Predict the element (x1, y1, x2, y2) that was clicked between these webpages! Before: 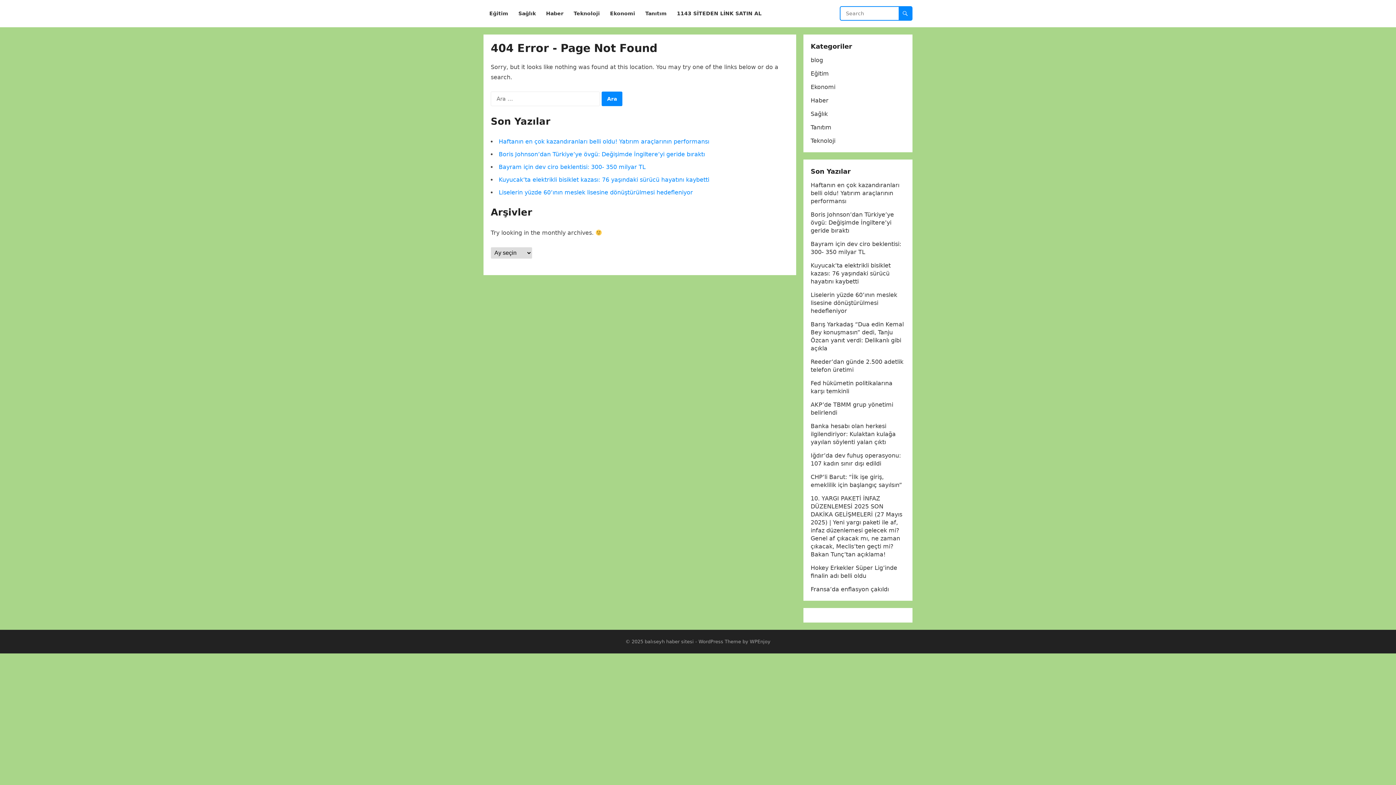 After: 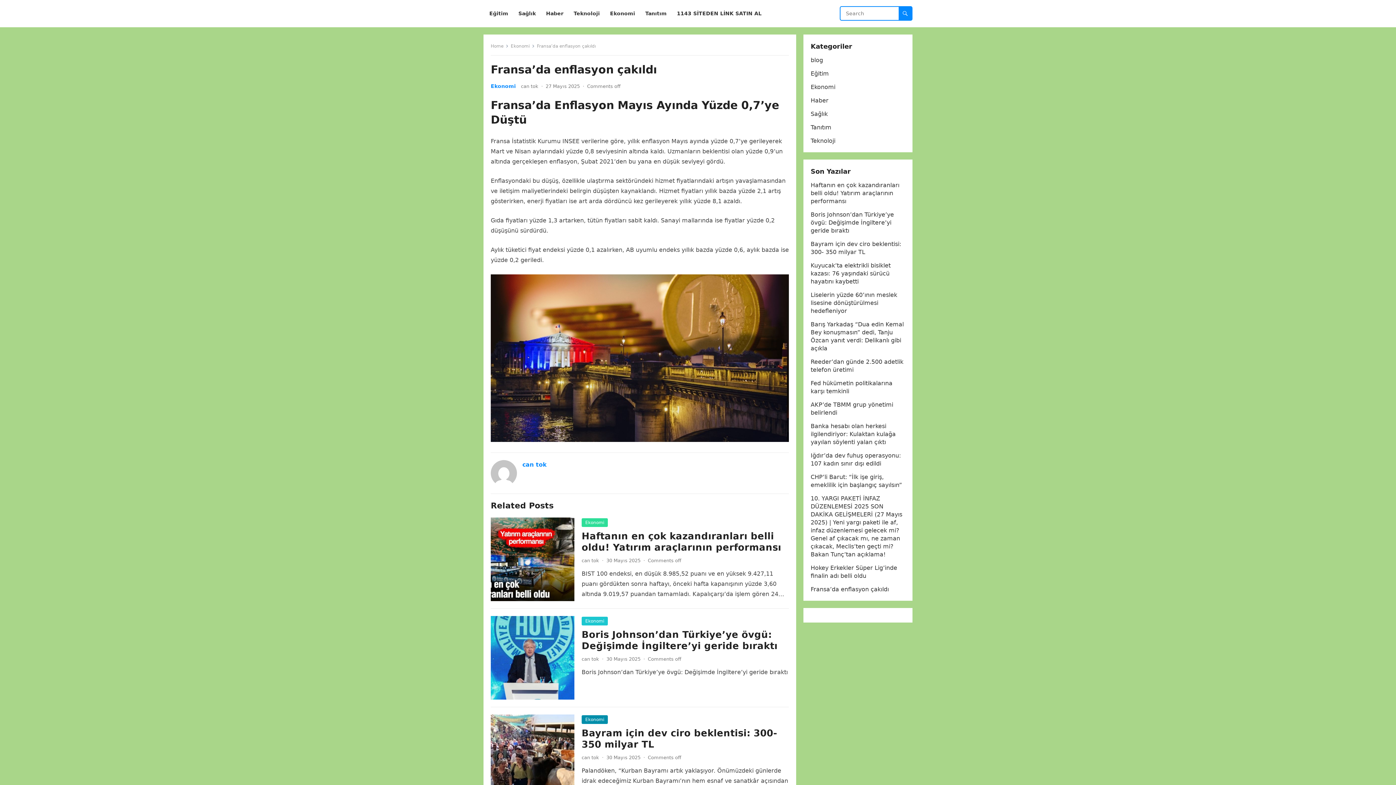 Action: bbox: (810, 586, 889, 593) label: Fransa’da enflasyon çakıldı